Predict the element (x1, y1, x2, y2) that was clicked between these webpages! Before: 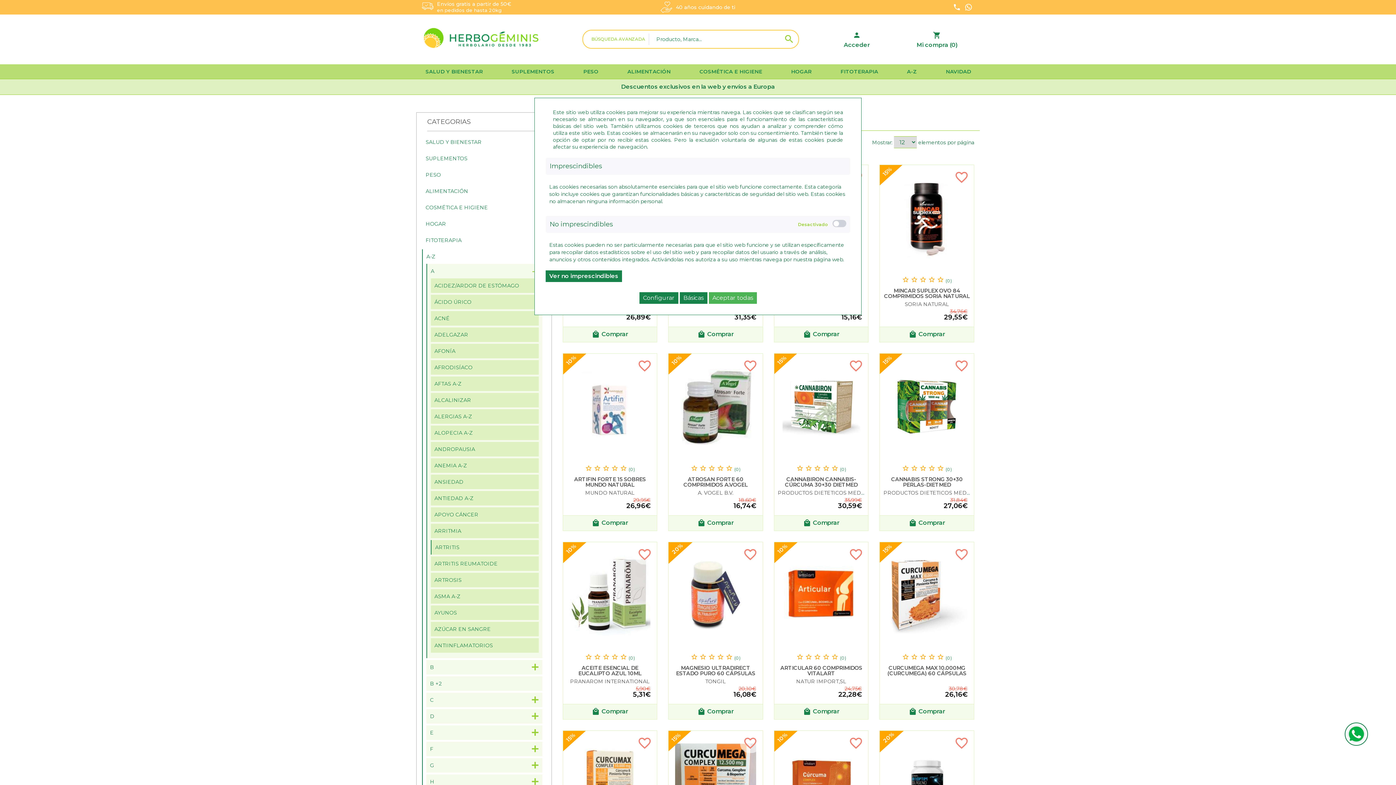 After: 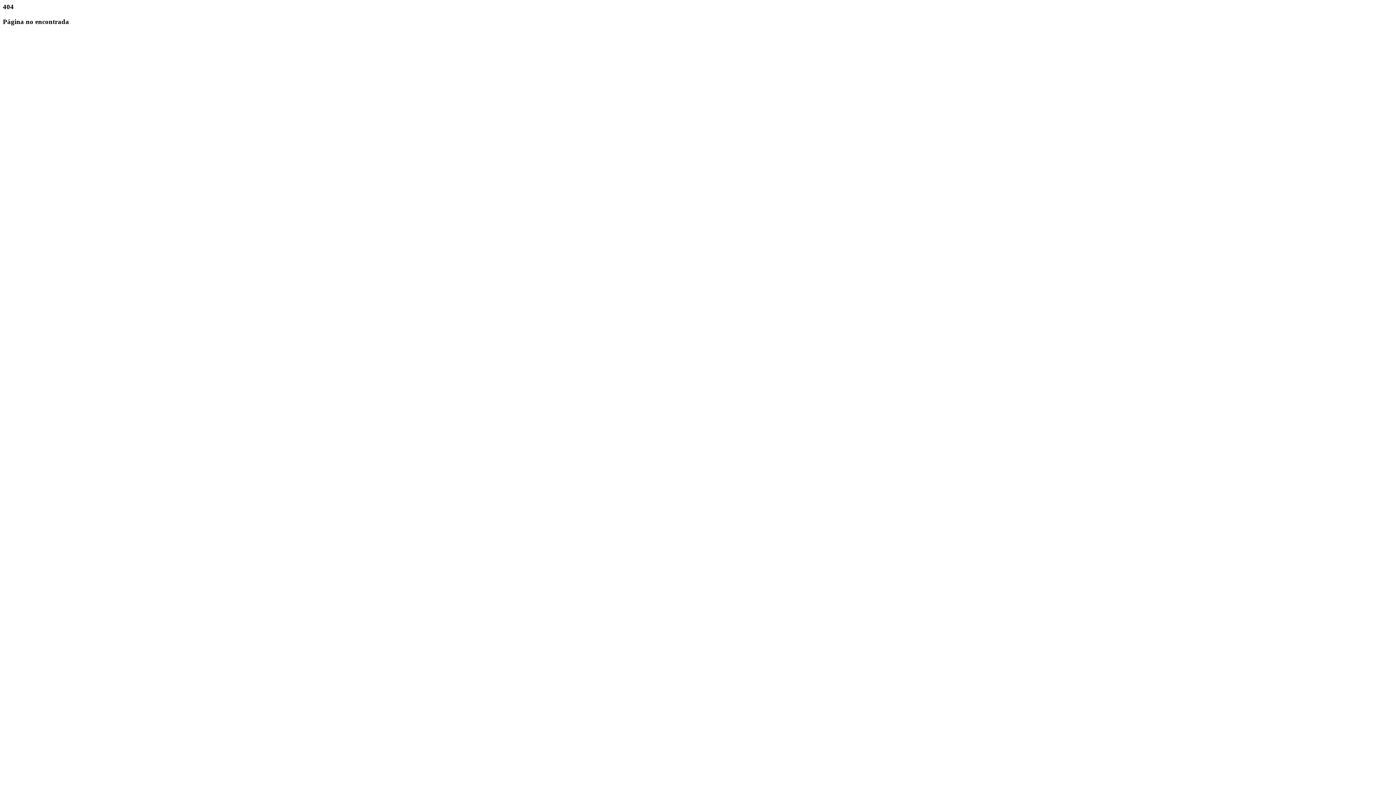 Action: bbox: (639, 292, 678, 303) label: Configurar